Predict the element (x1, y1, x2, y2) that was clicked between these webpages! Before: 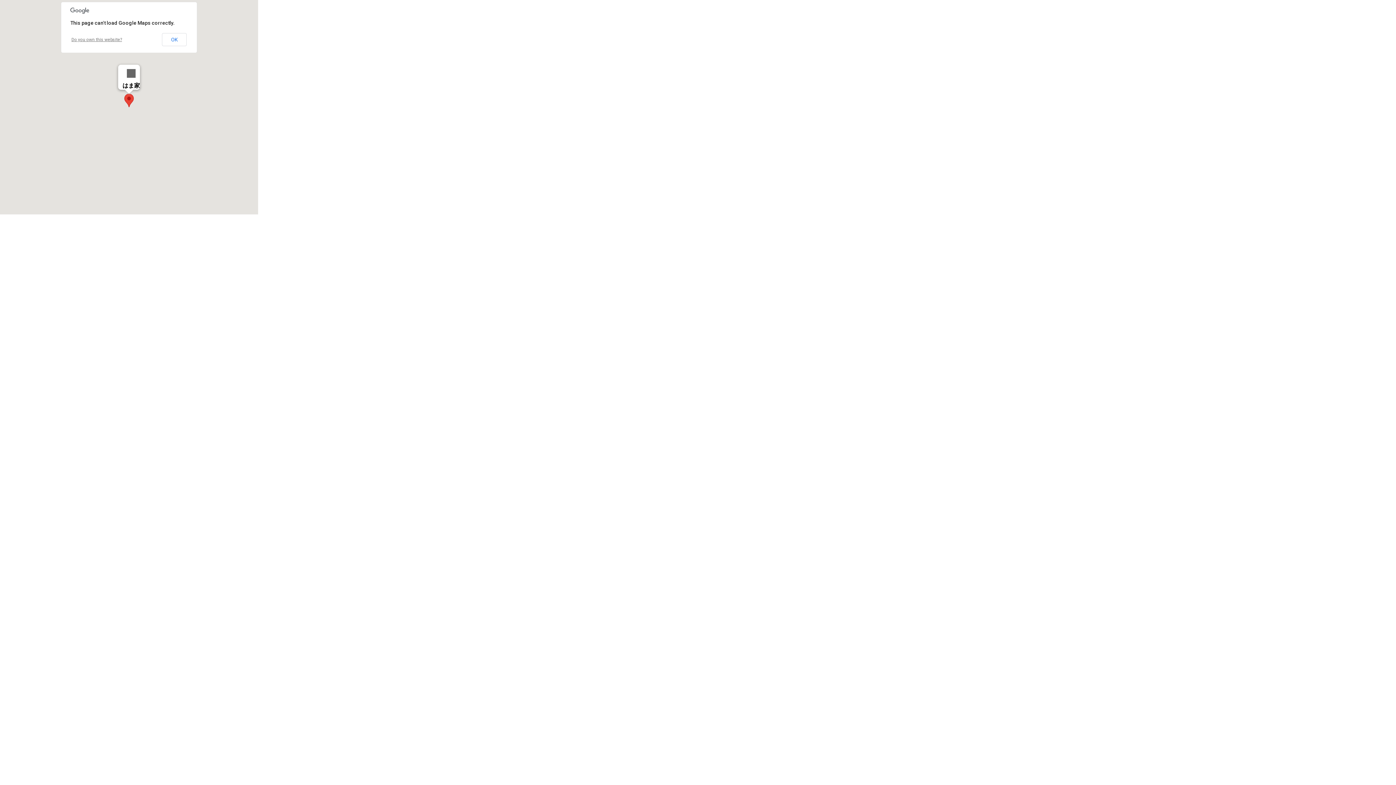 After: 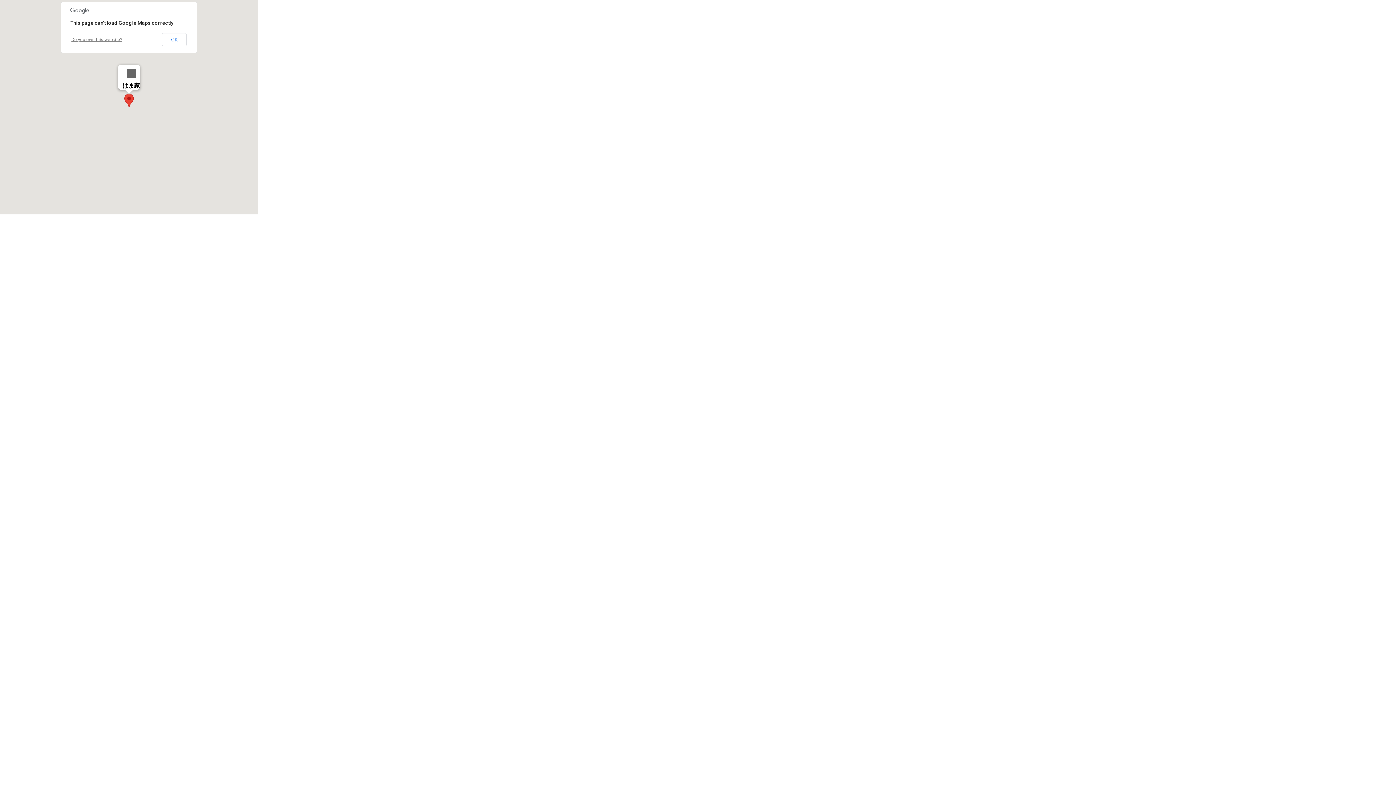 Action: bbox: (124, 93, 133, 107)